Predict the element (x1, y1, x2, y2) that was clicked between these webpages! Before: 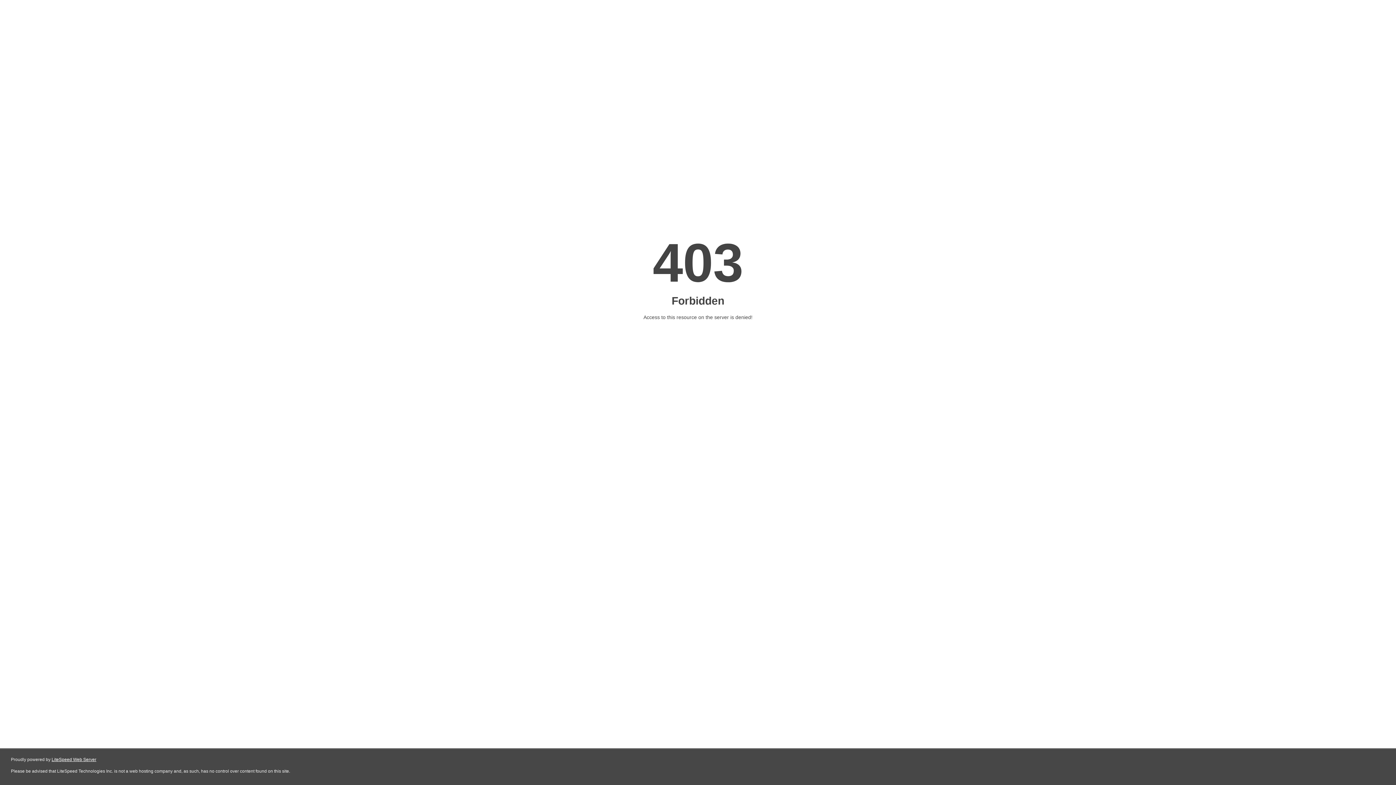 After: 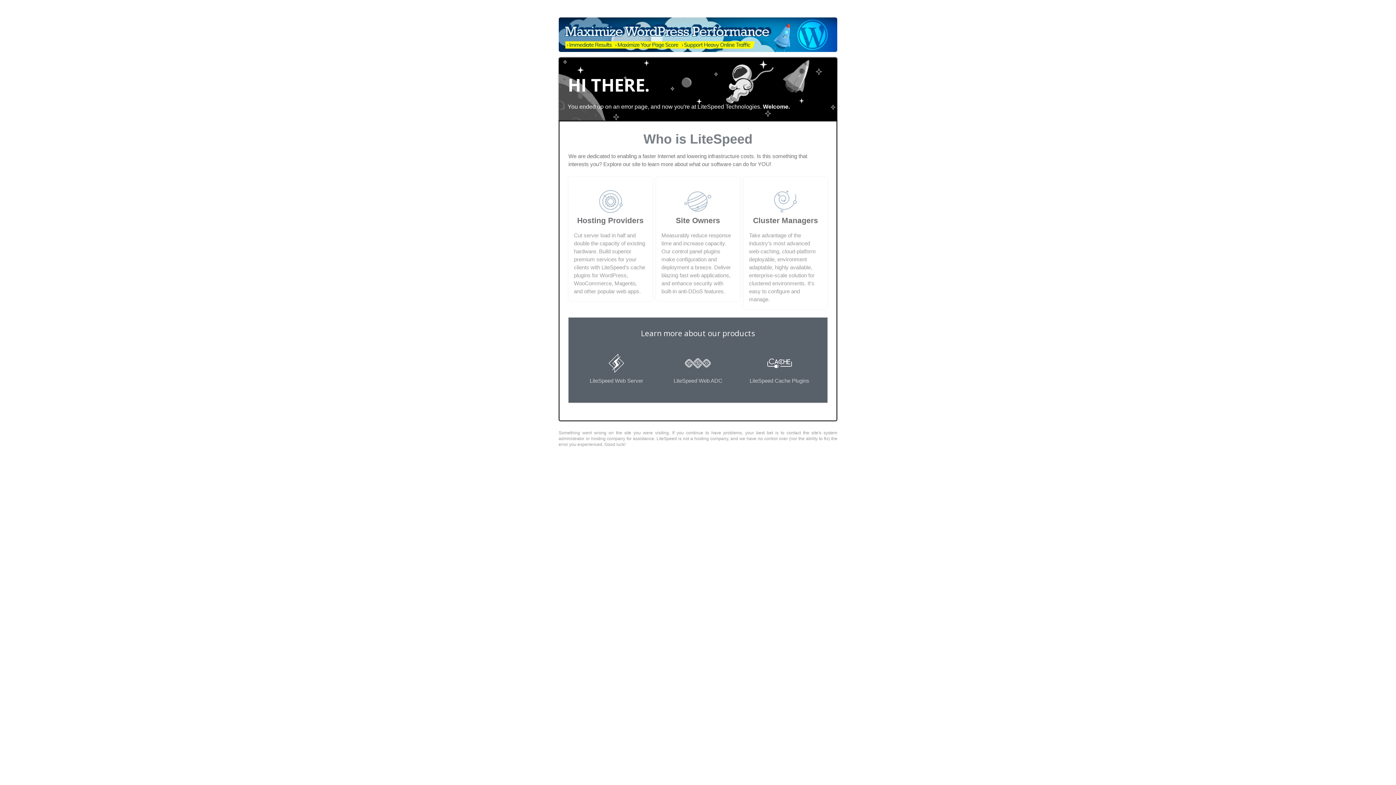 Action: bbox: (51, 757, 96, 762) label: LiteSpeed Web Server